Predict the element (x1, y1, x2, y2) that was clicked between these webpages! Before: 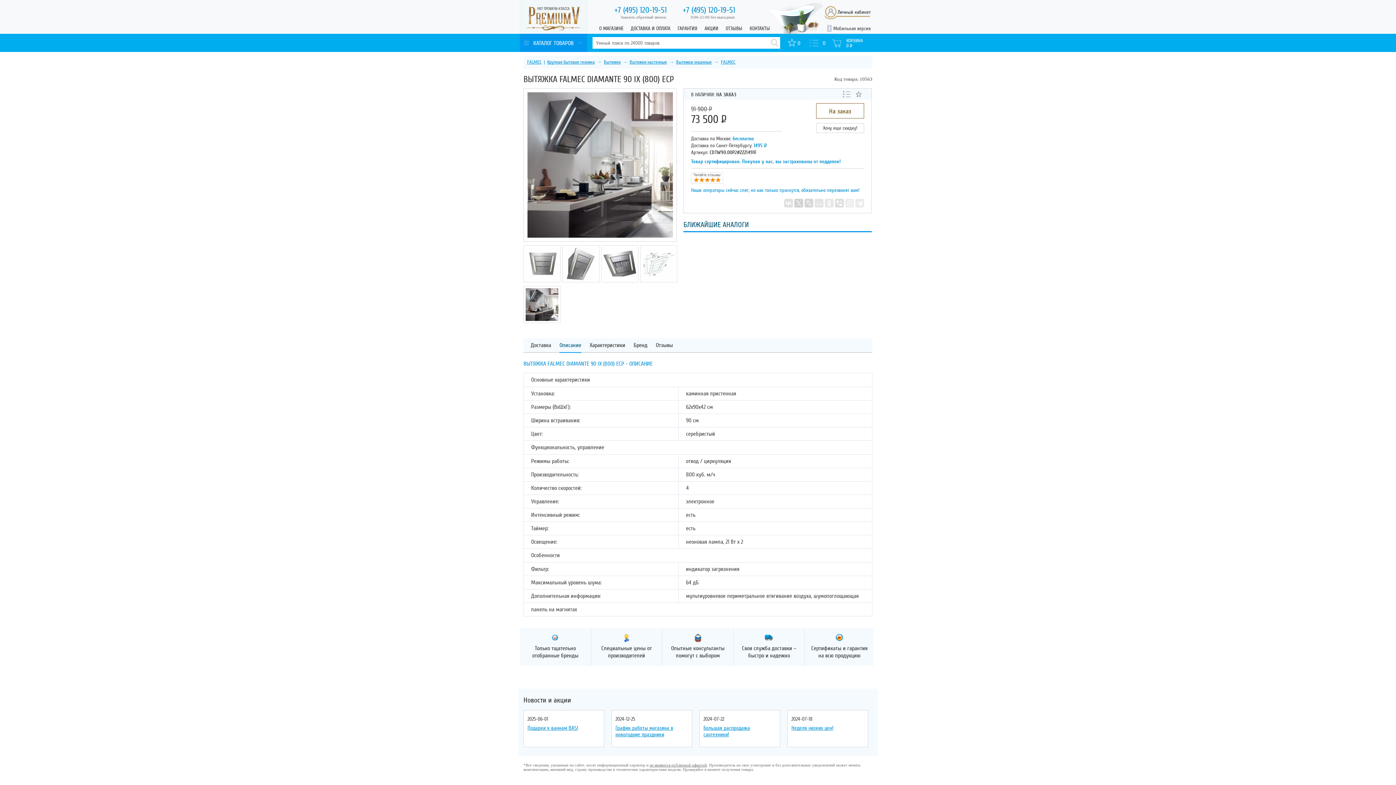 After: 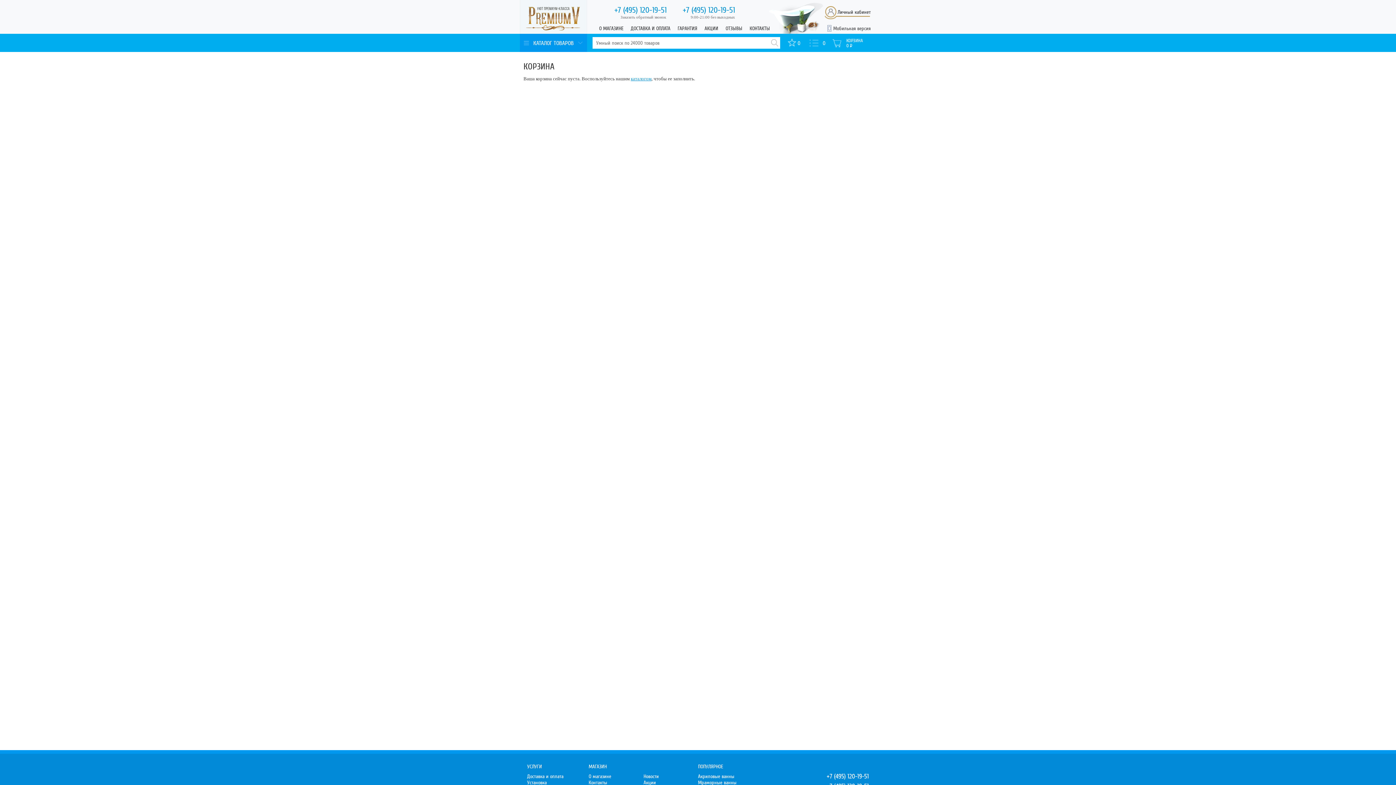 Action: bbox: (830, 33, 872, 52) label: КОРЗИНА
0 Р